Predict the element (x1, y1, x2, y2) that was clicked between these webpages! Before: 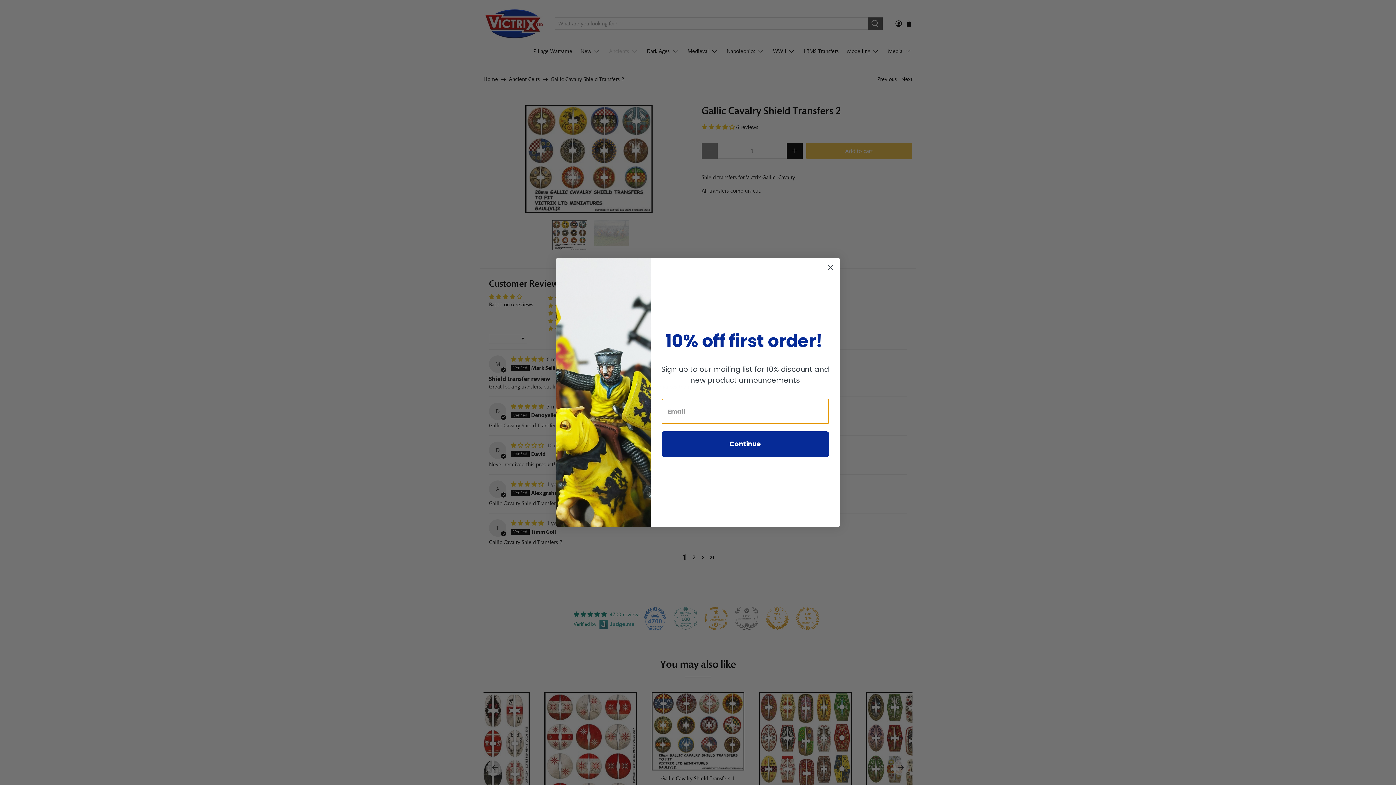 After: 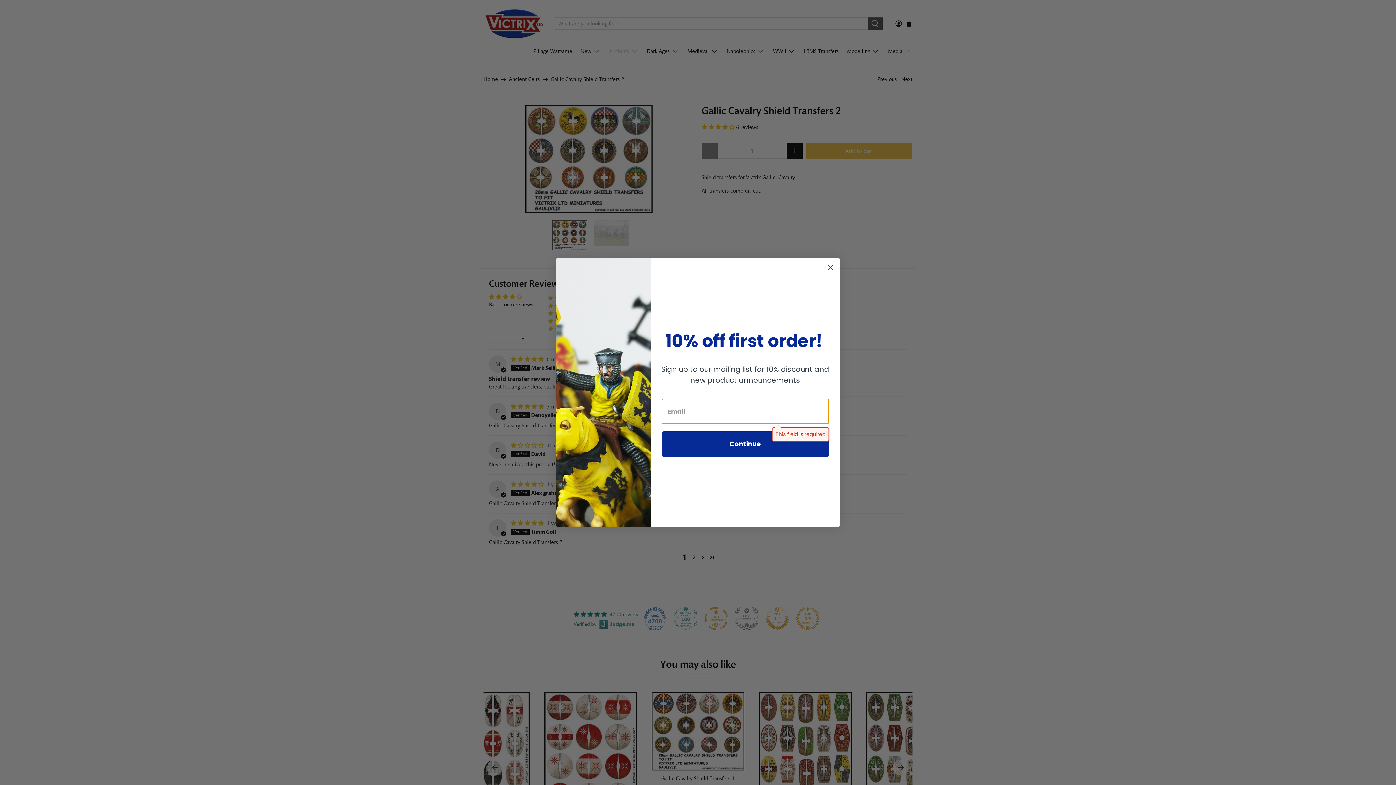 Action: label: Continue bbox: (661, 431, 829, 457)